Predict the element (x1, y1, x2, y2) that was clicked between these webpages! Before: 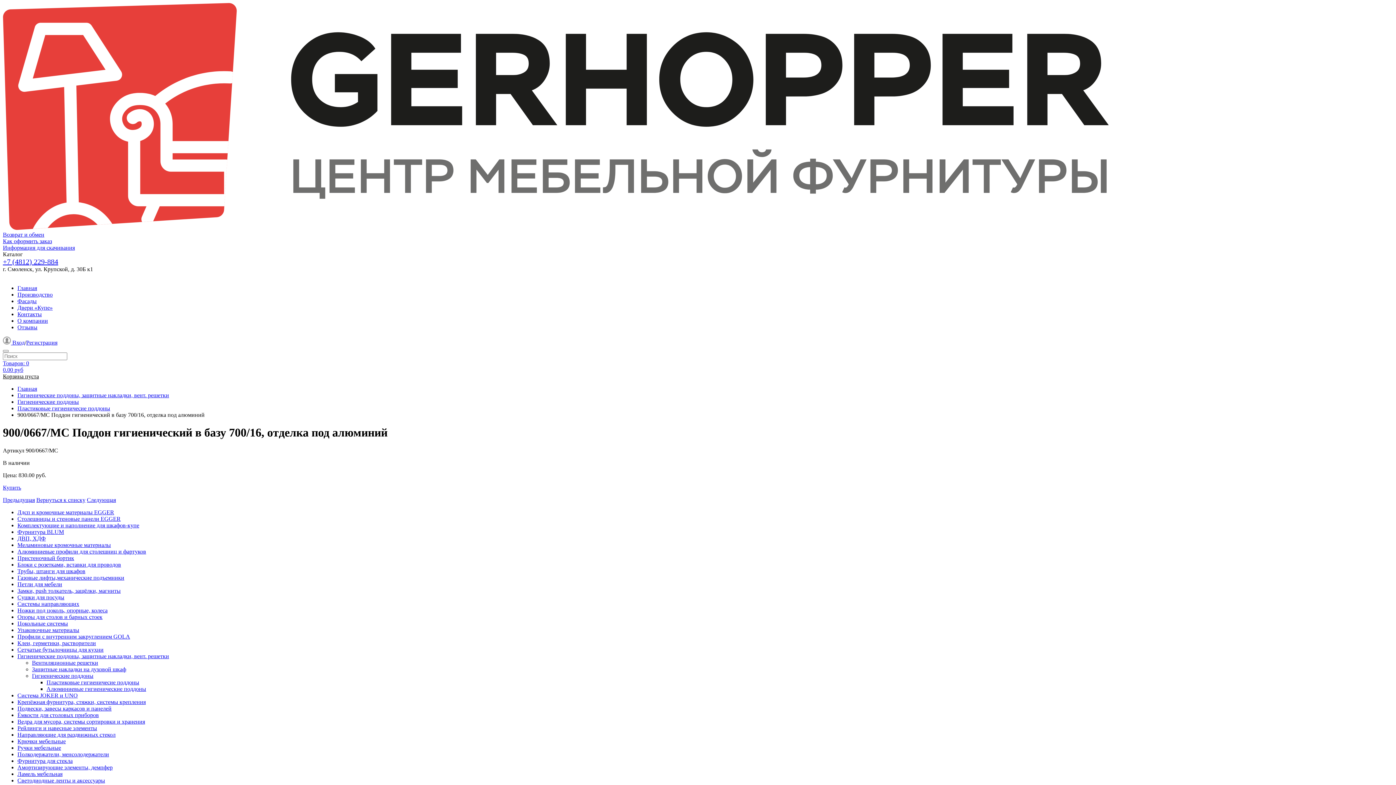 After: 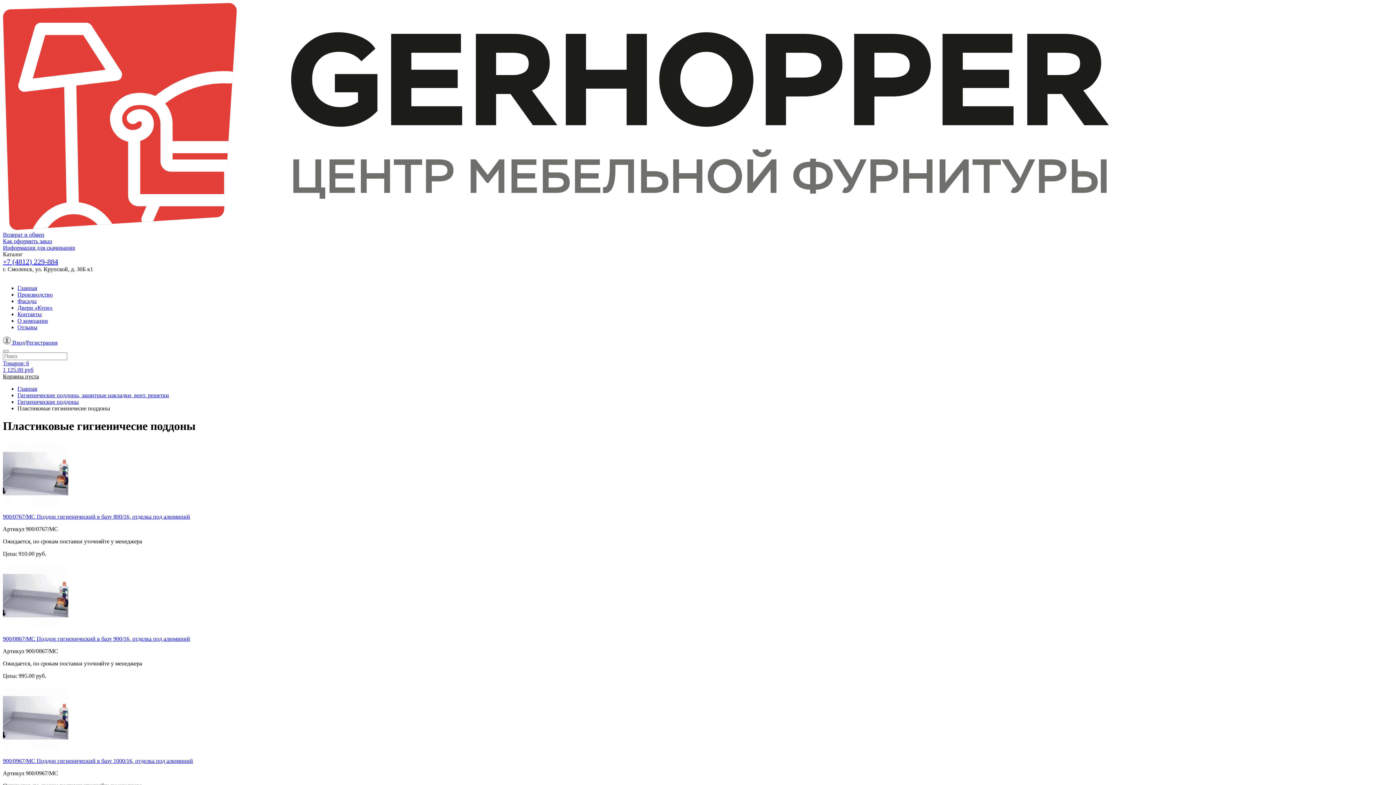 Action: label: Вернуться к списку bbox: (36, 497, 85, 503)